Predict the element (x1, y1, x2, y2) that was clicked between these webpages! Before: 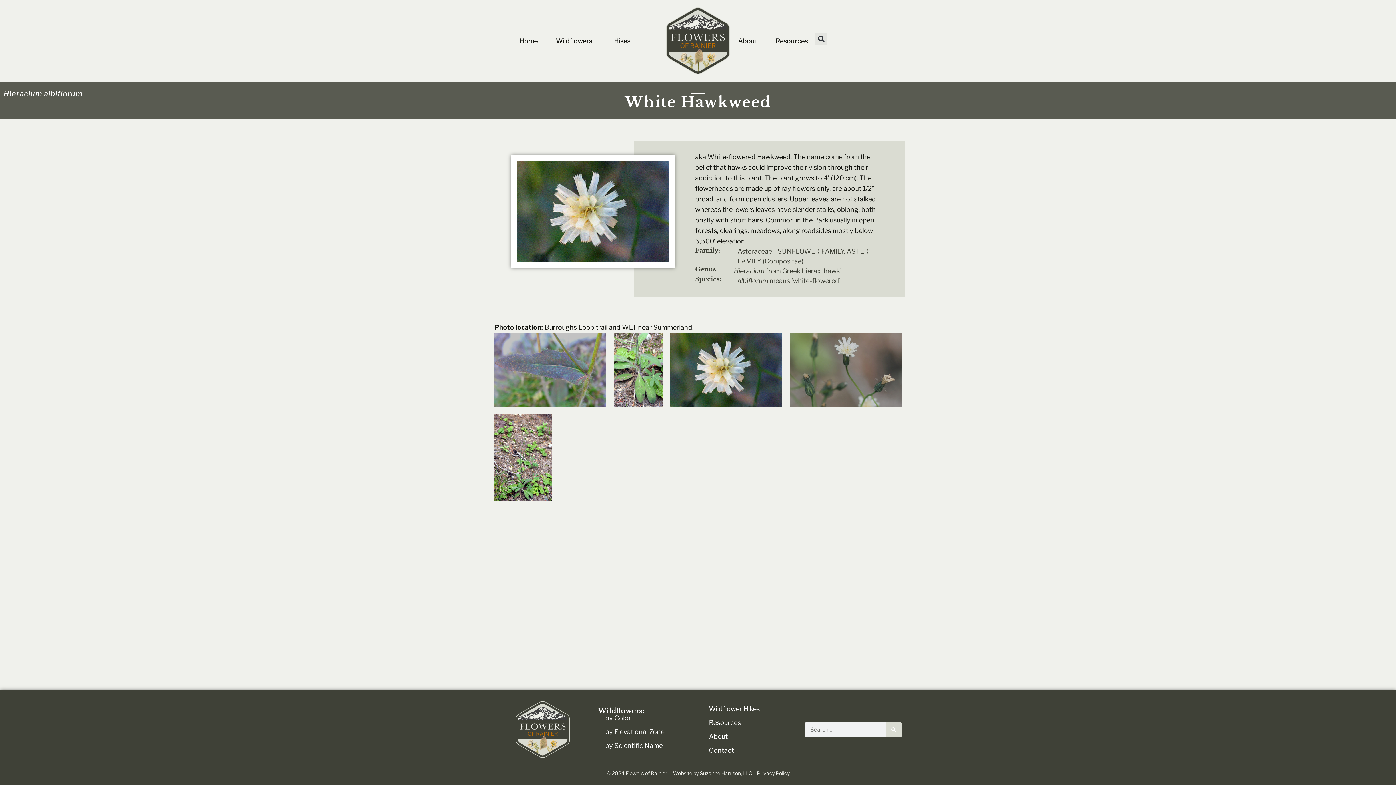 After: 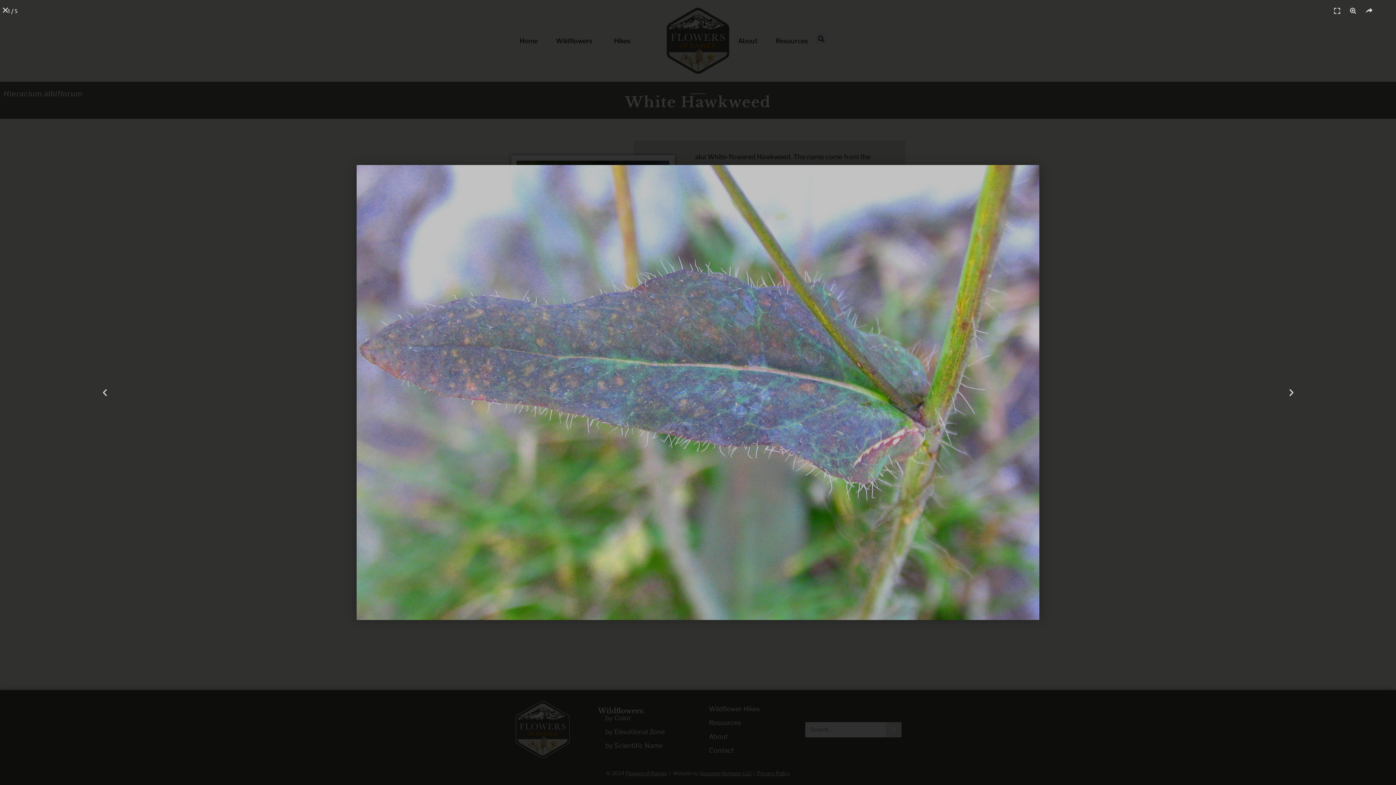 Action: bbox: (494, 332, 606, 407)